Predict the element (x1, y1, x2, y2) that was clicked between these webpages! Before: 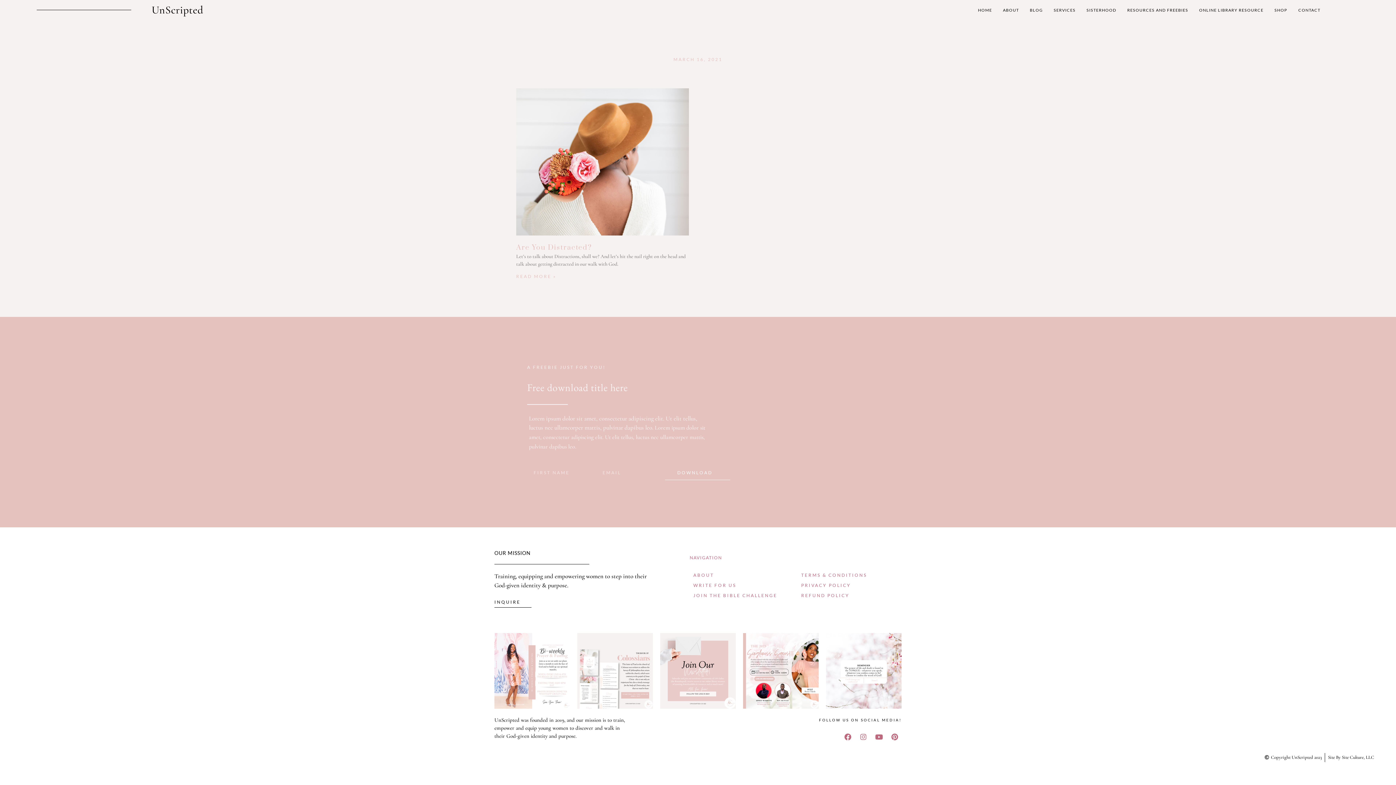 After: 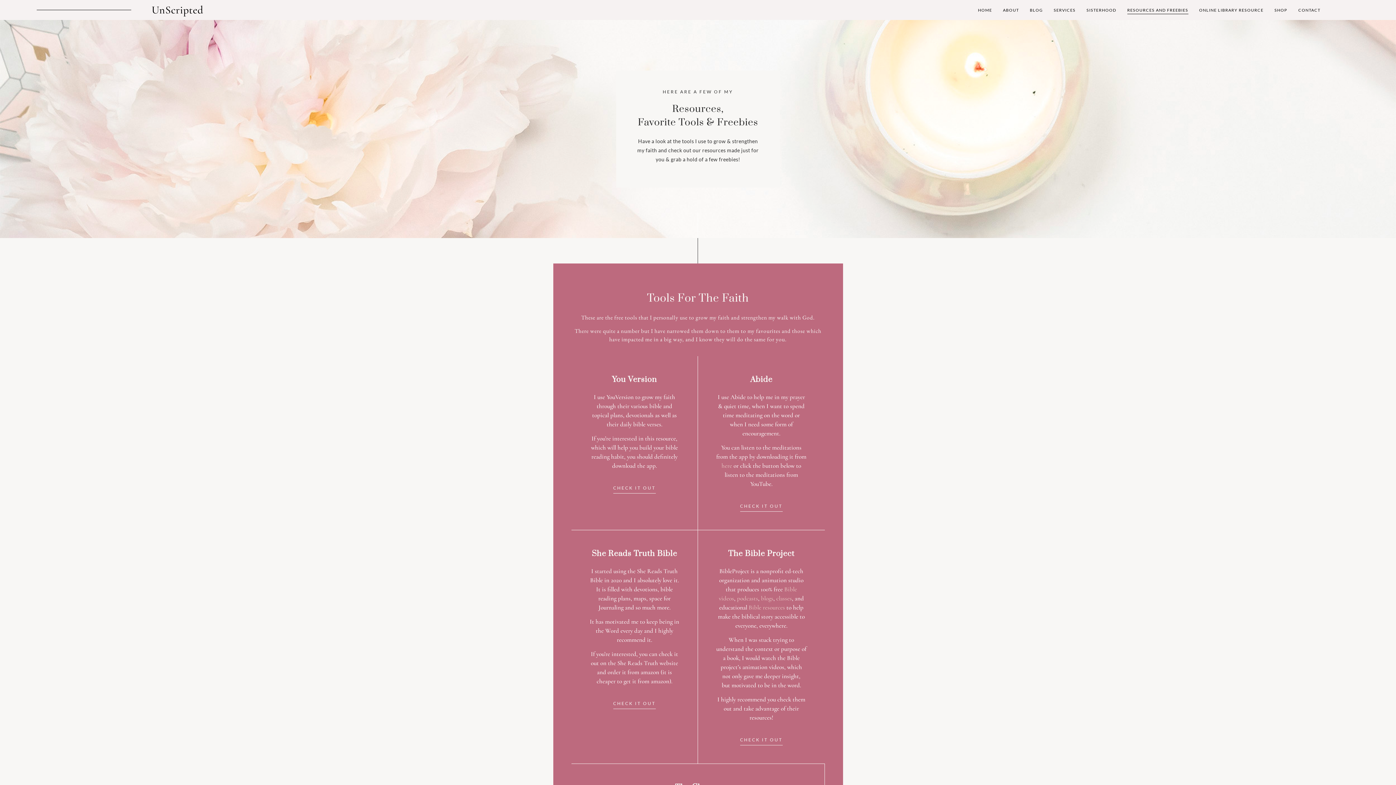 Action: bbox: (1127, 5, 1188, 14) label: RESOURCES AND FREEBIES